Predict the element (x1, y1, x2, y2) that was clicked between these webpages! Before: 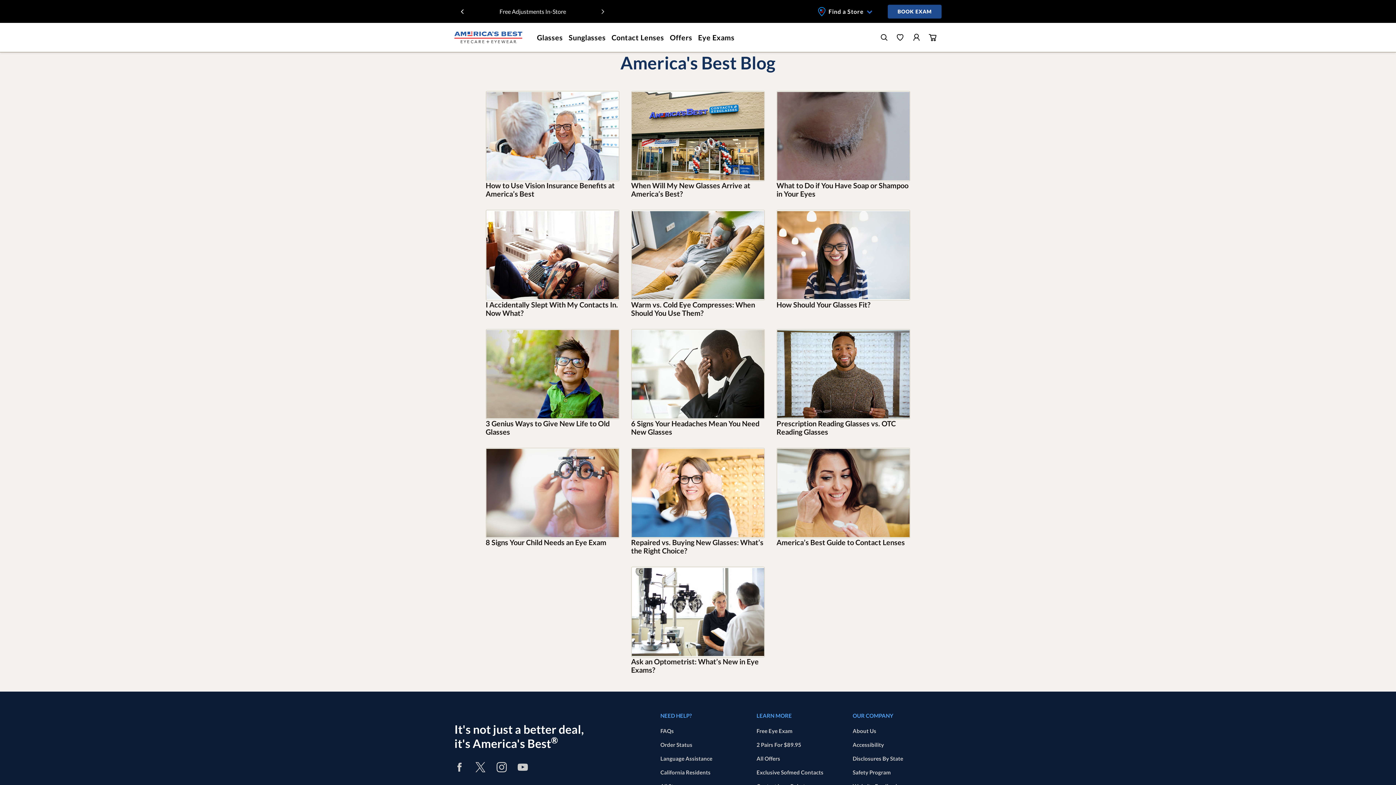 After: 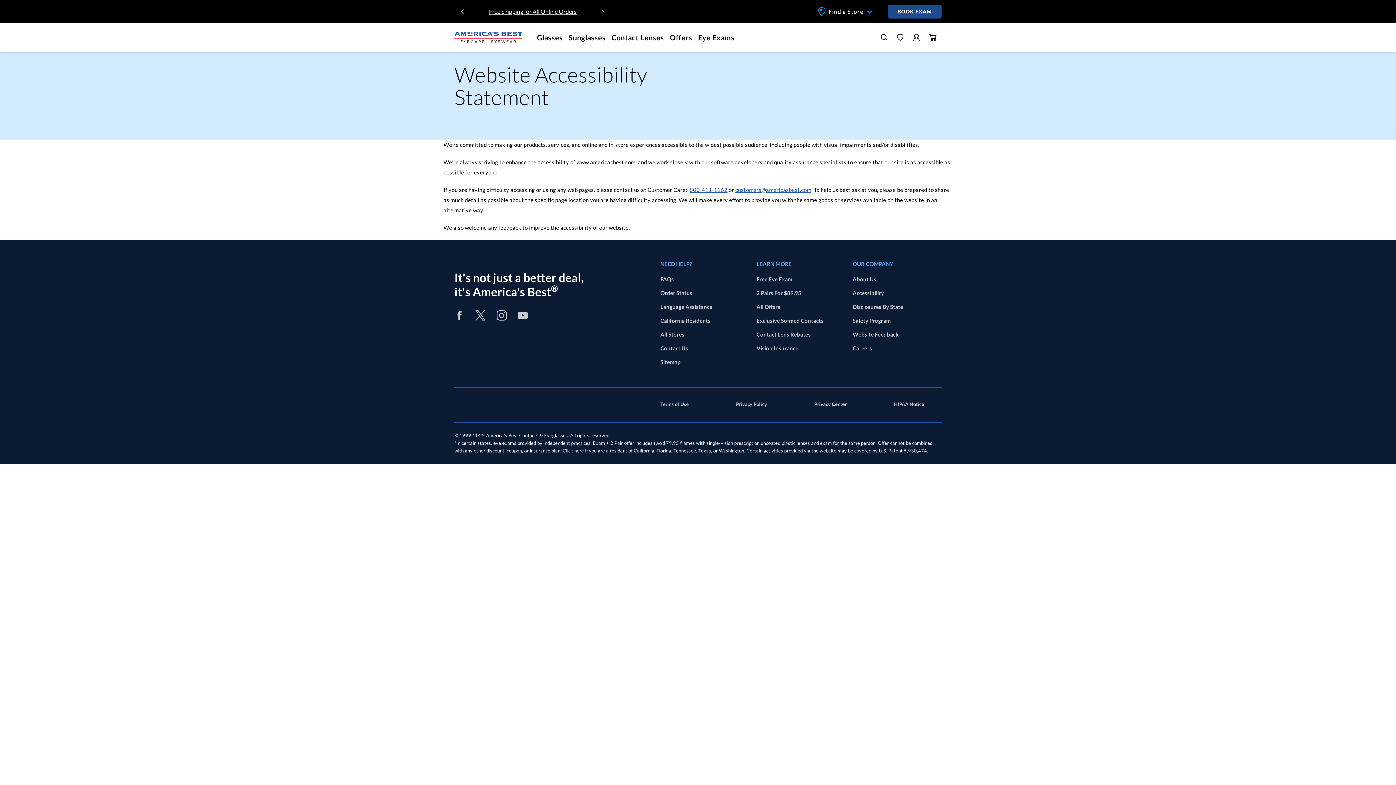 Action: label: Accessibility bbox: (852, 739, 941, 750)